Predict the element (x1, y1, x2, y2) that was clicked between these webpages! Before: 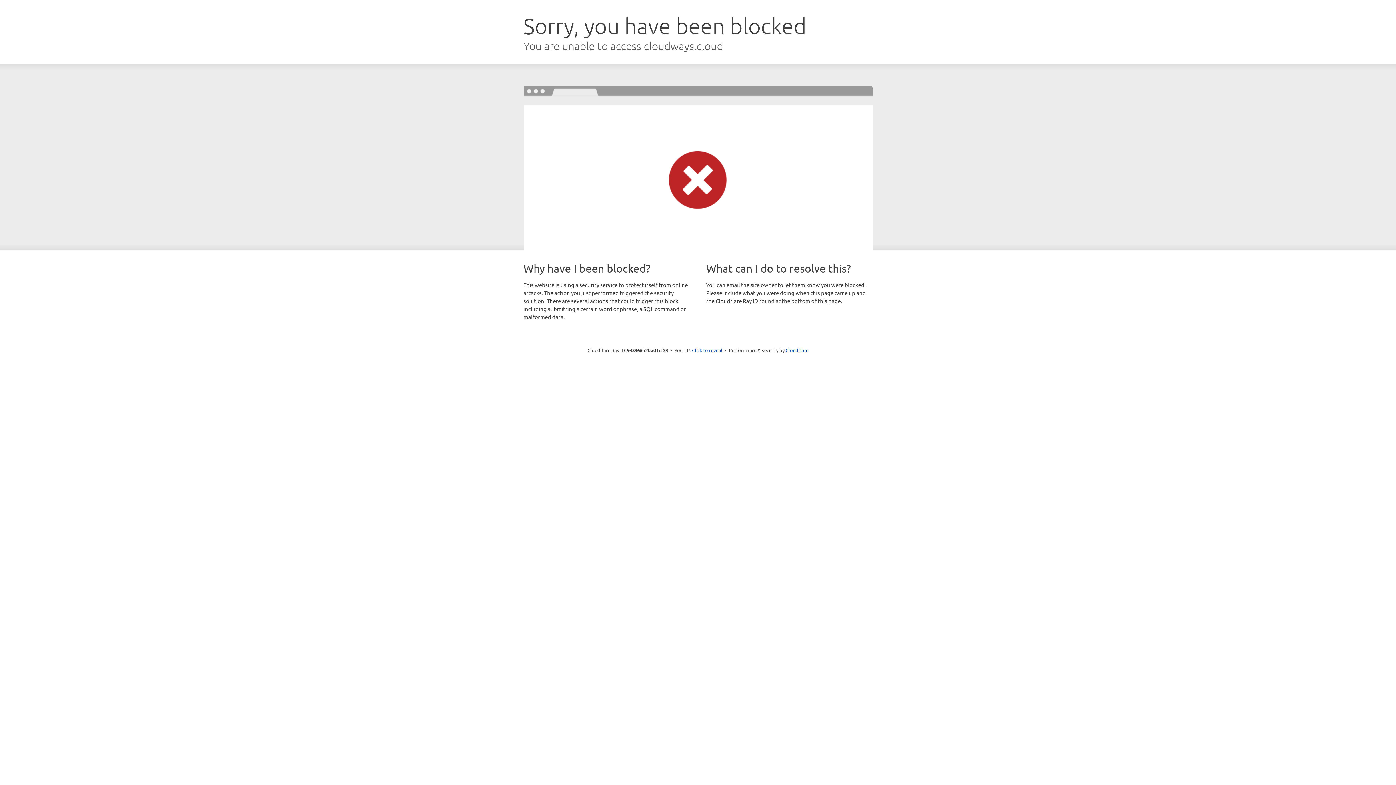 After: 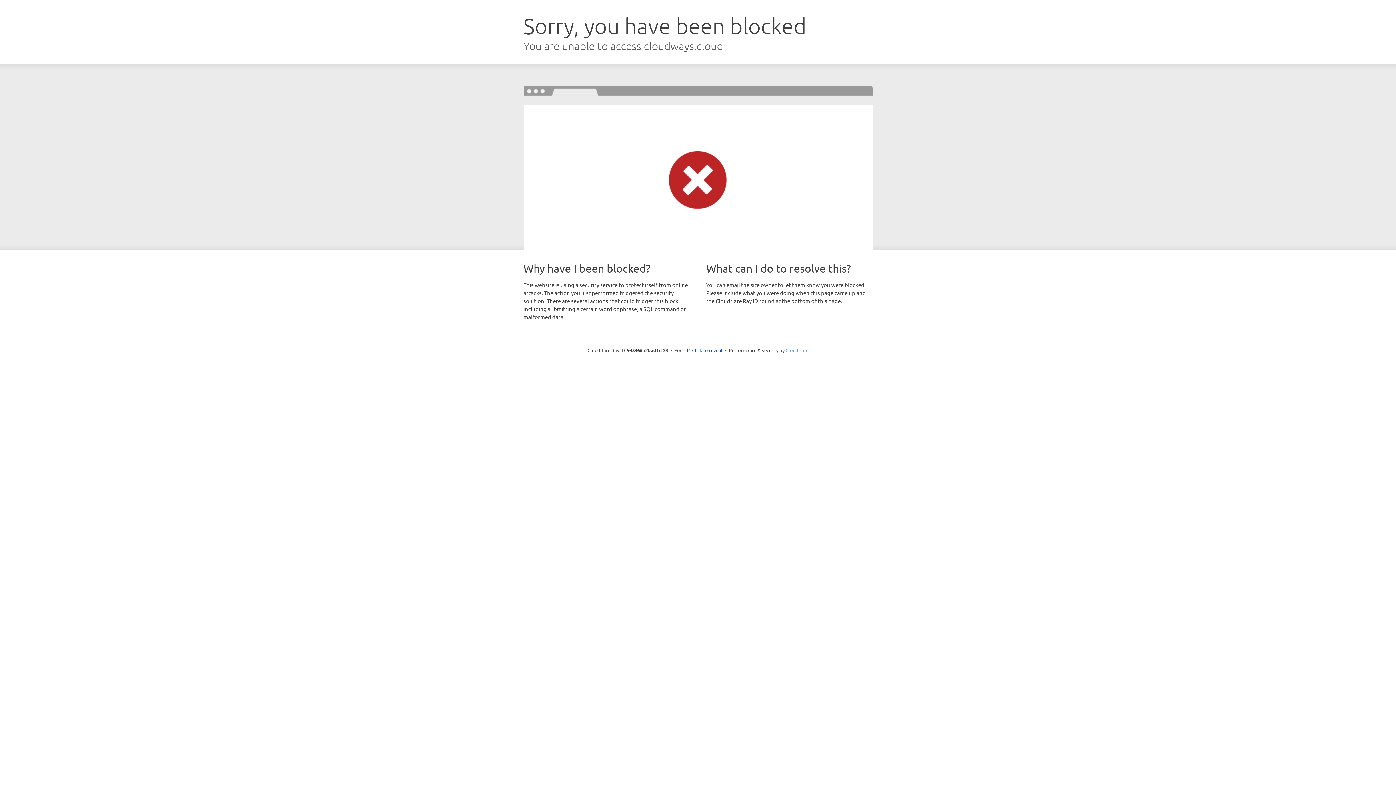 Action: bbox: (785, 347, 808, 353) label: Cloudflare